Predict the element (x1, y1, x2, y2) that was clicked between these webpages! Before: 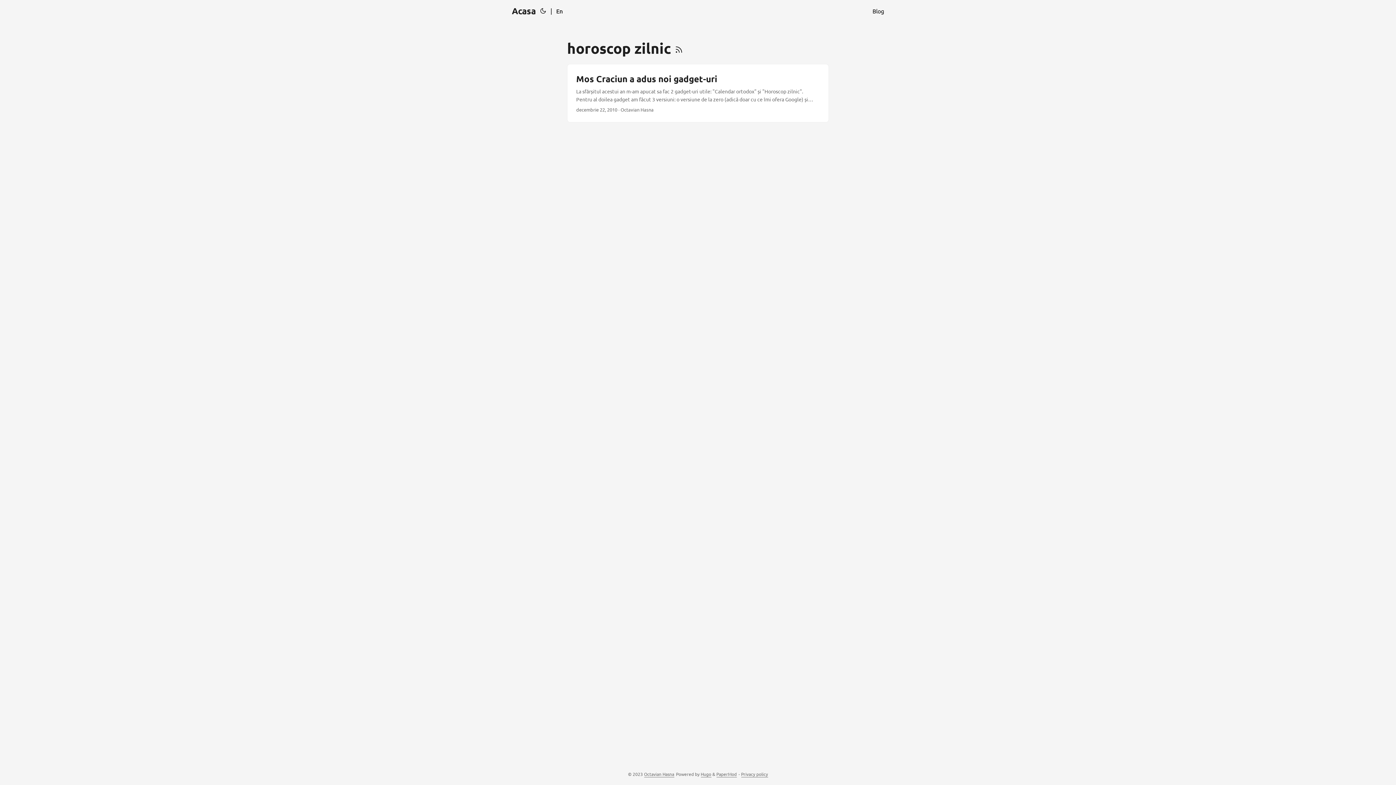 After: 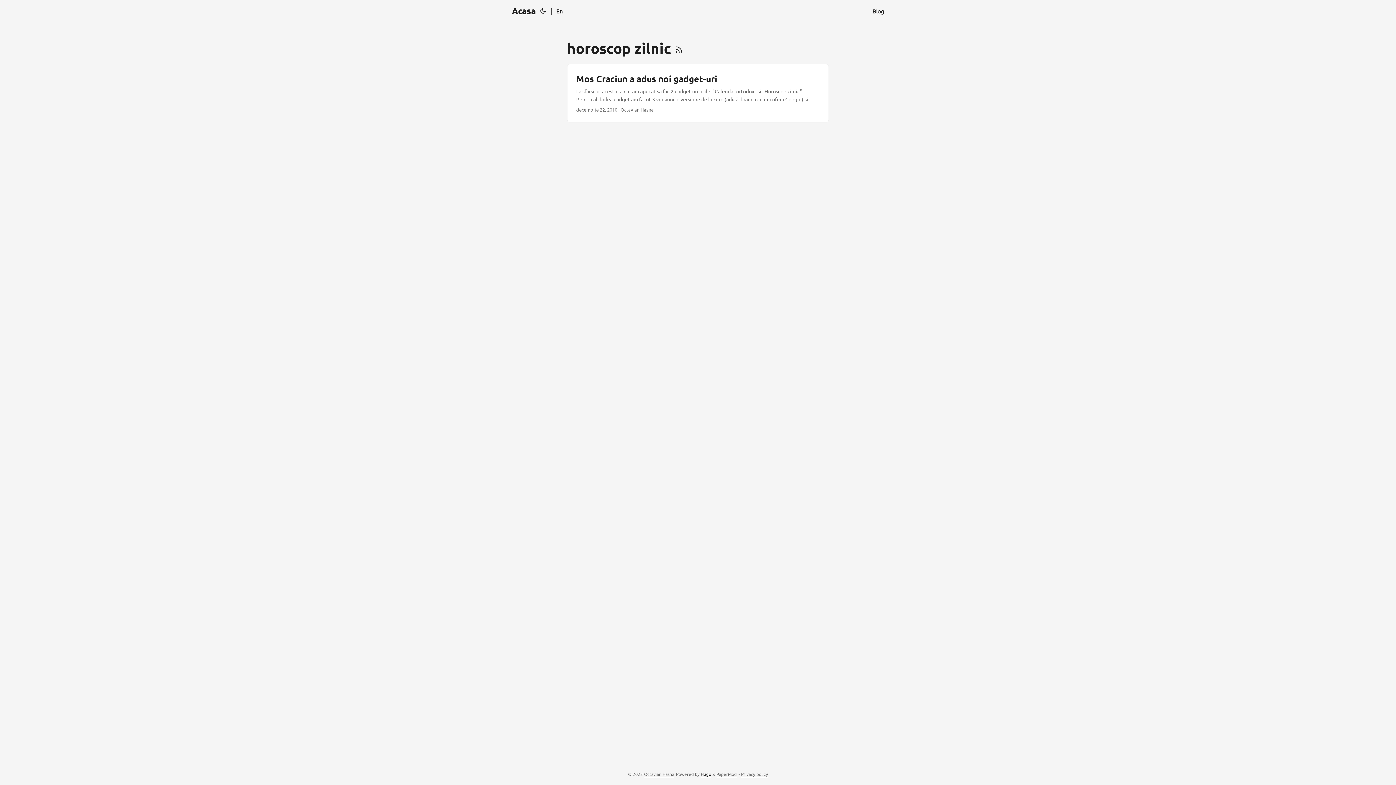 Action: bbox: (700, 771, 711, 777) label: Hugo